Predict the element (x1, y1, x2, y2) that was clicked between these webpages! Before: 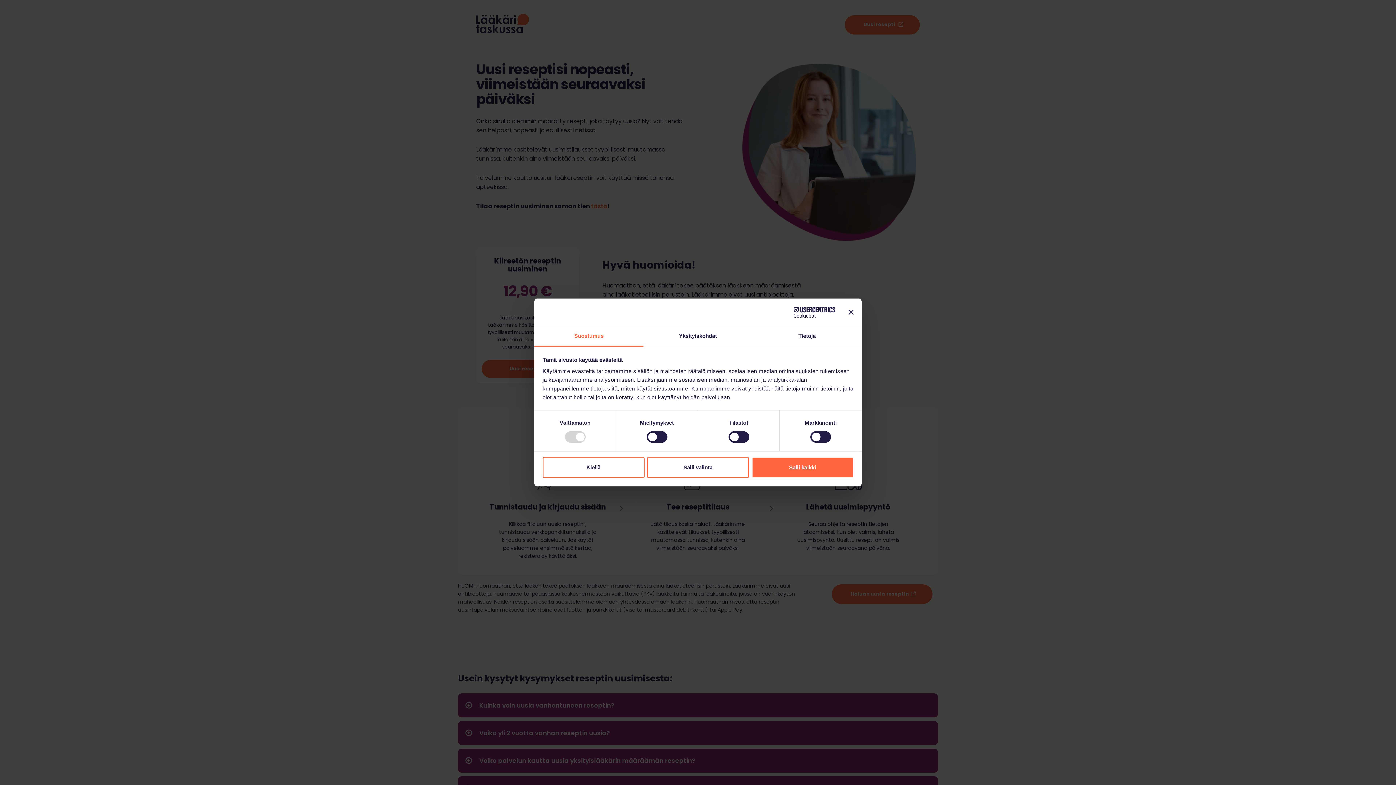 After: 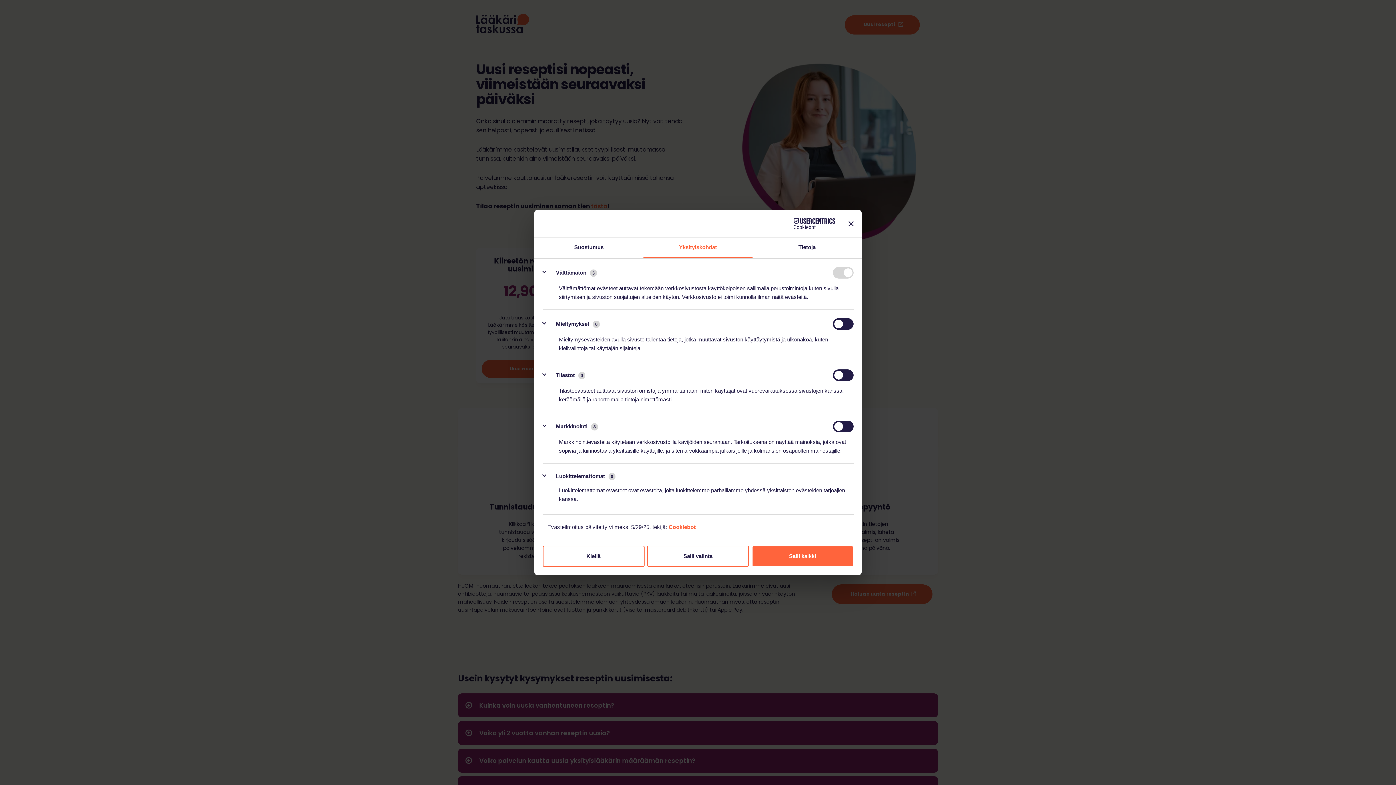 Action: label: Yksityiskohdat bbox: (643, 326, 752, 347)